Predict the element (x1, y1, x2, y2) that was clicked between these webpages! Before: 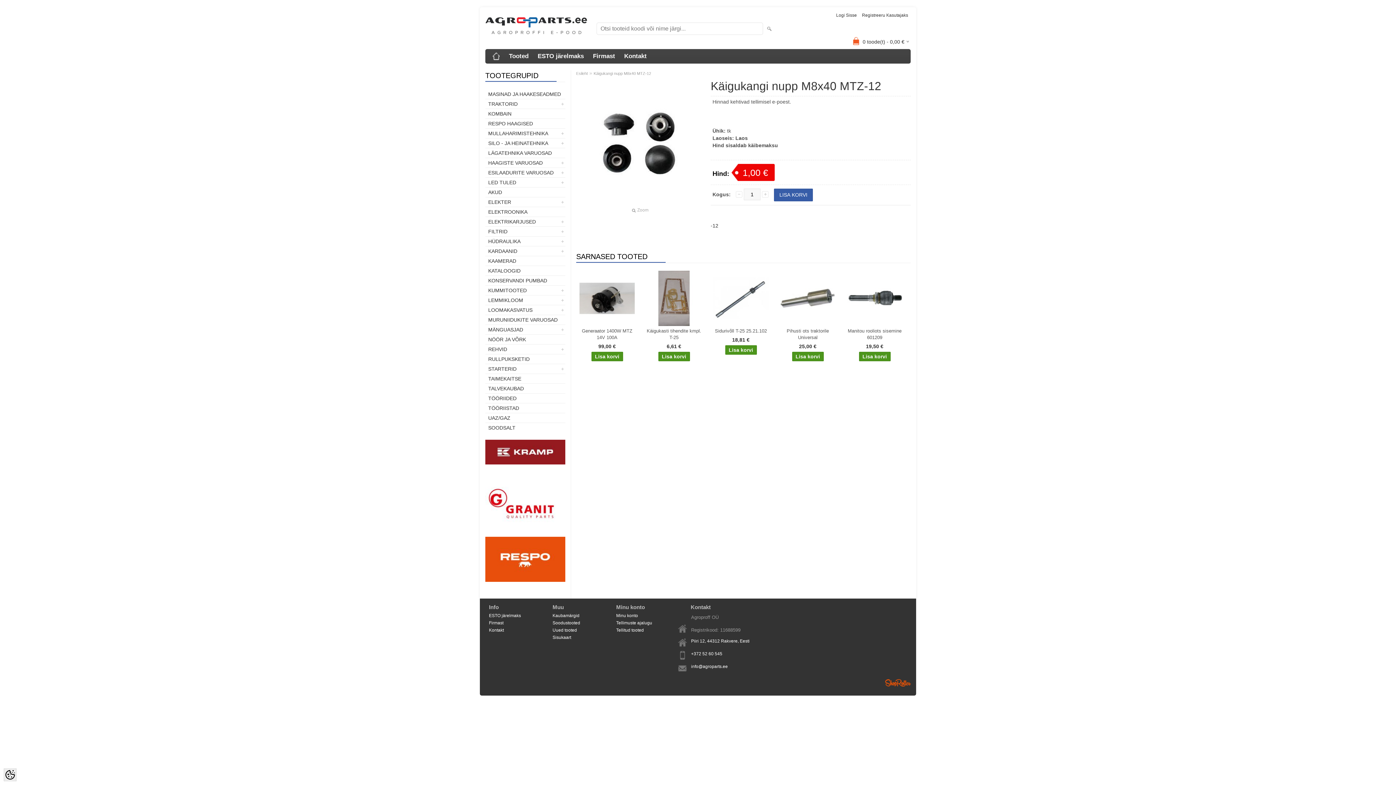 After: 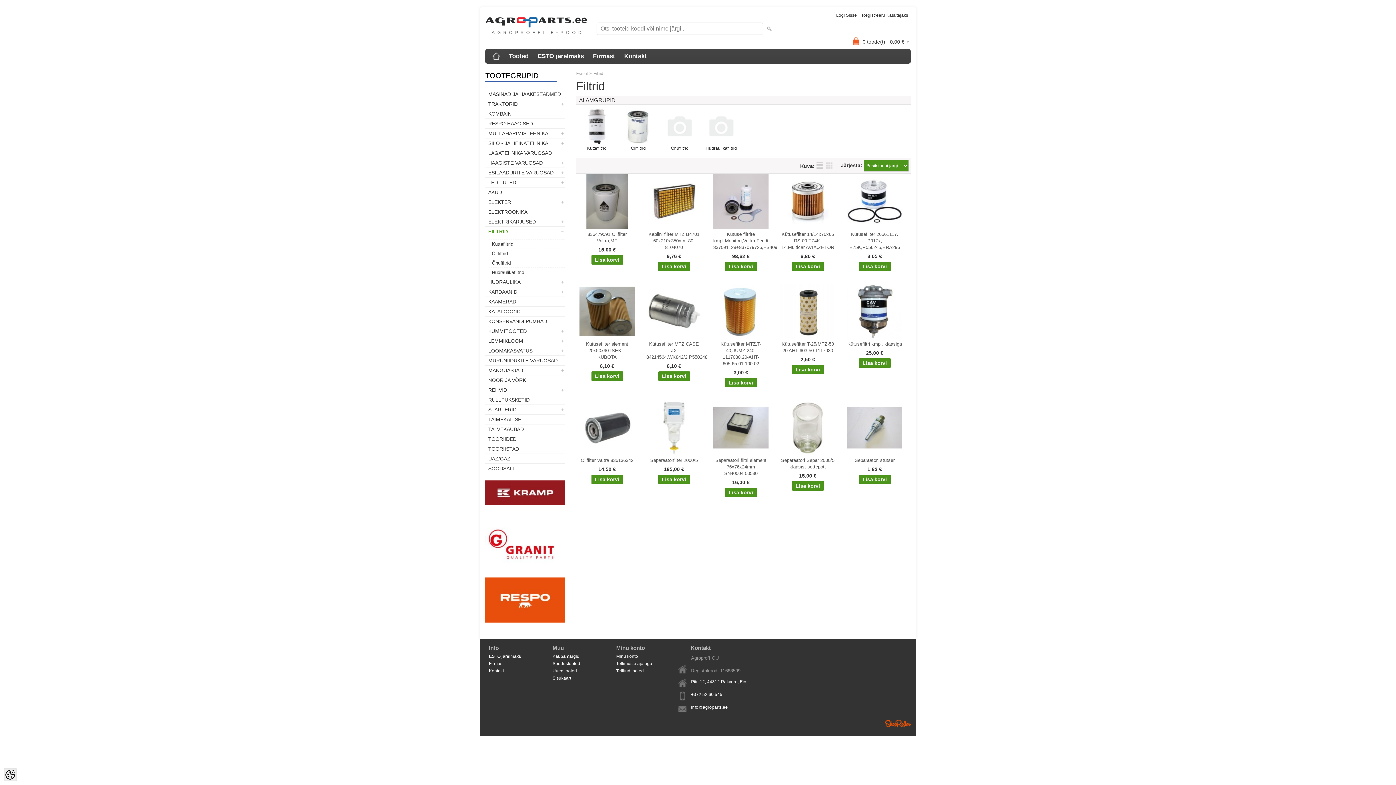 Action: bbox: (485, 226, 565, 236) label: FILTRID